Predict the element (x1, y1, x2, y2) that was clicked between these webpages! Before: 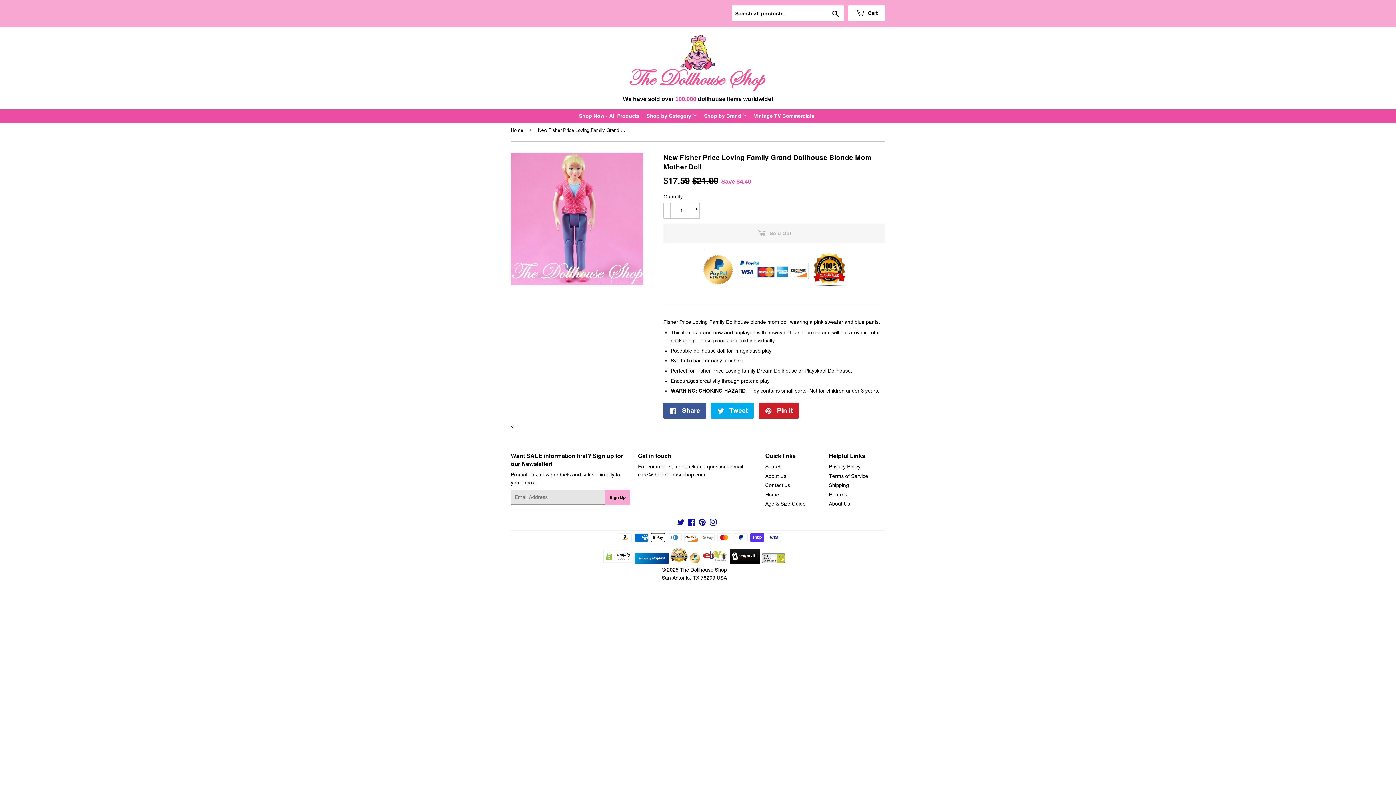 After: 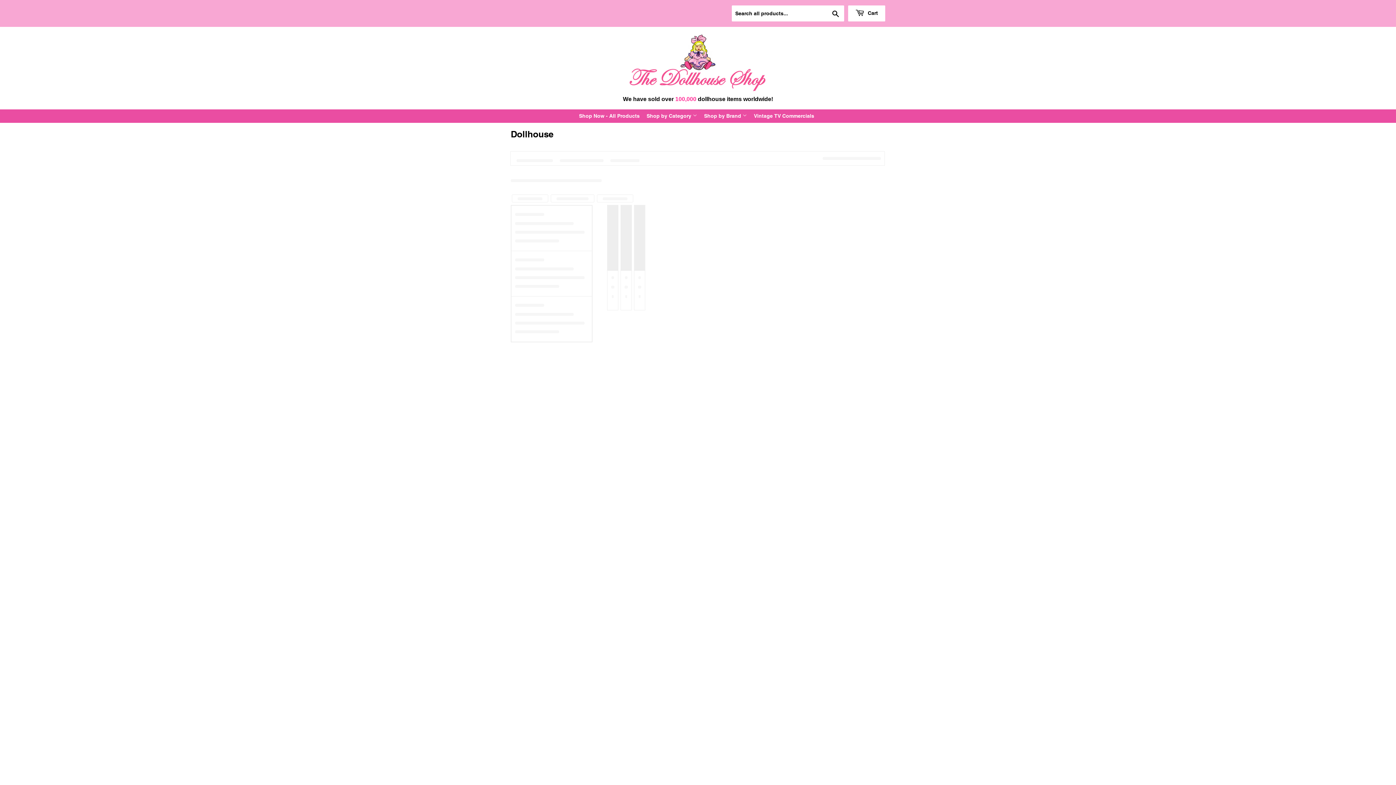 Action: label: Shop by Category  bbox: (644, 109, 700, 122)